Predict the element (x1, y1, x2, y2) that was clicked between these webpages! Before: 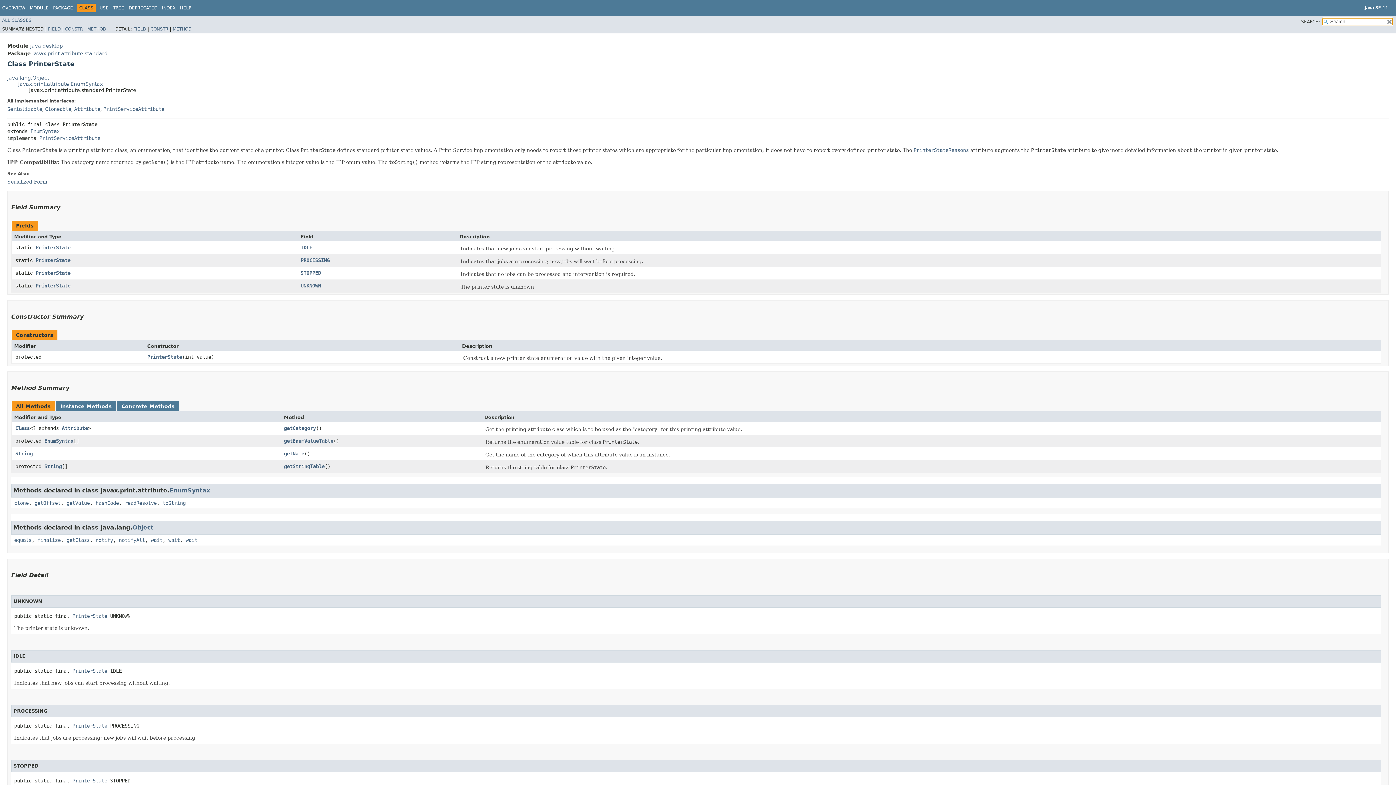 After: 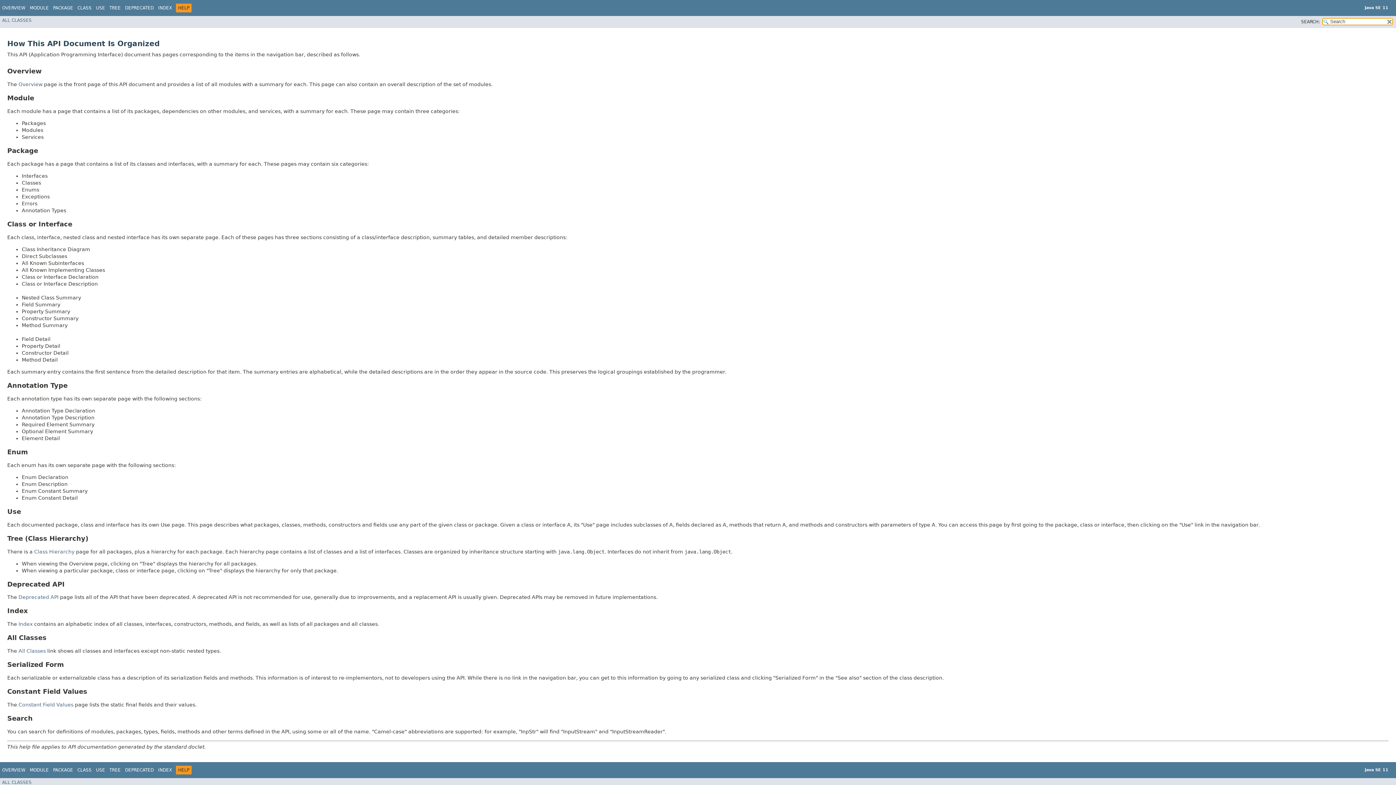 Action: label: HELP bbox: (180, 5, 191, 10)